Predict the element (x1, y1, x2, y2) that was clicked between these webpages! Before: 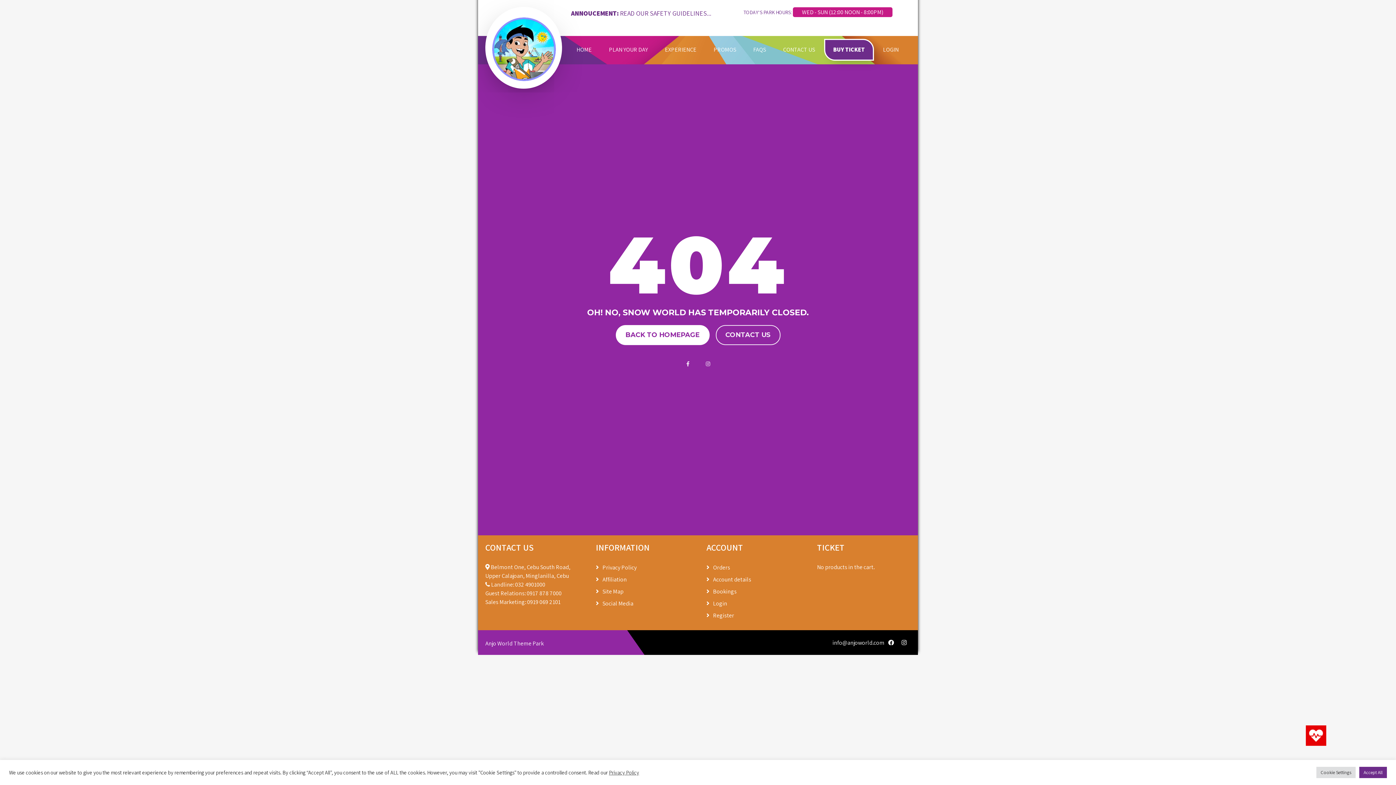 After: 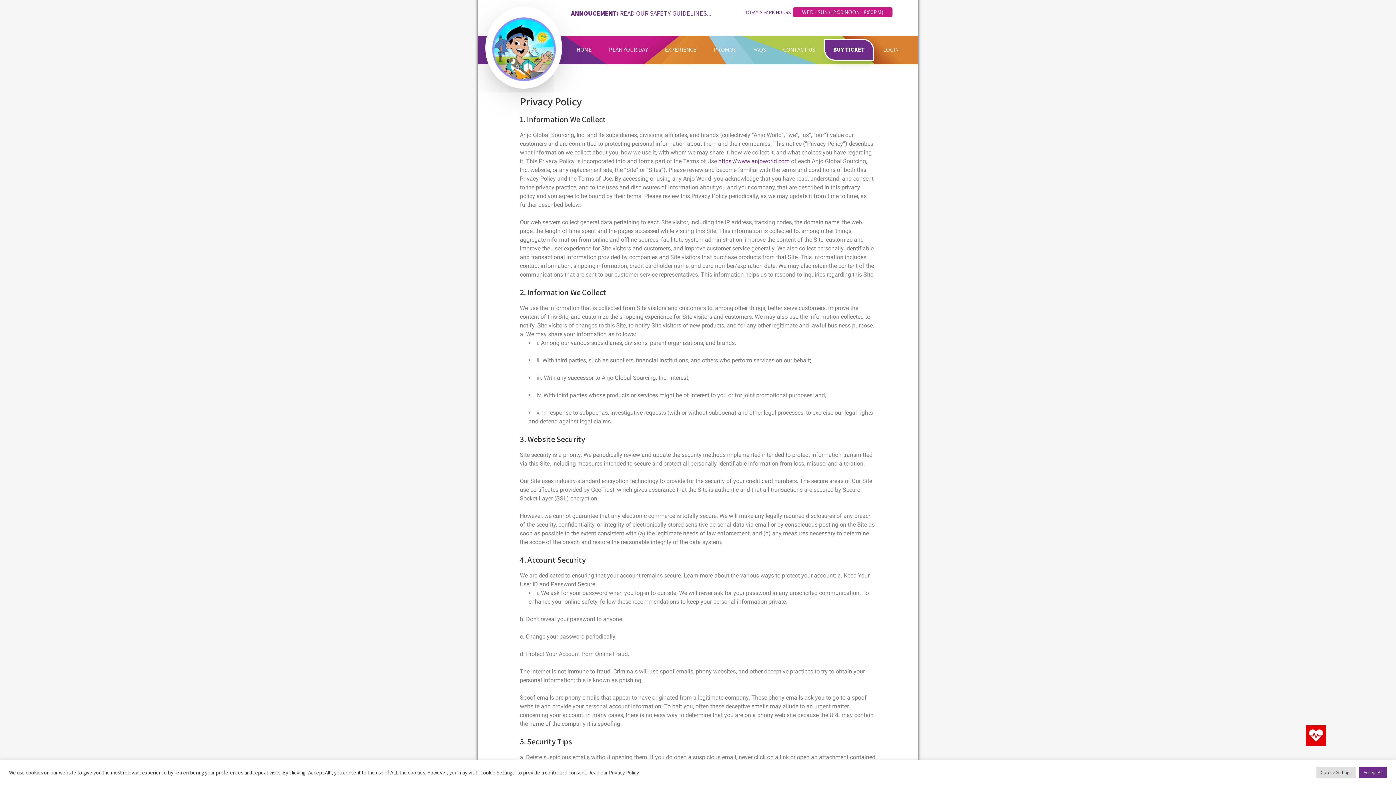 Action: label: Privacy Policy bbox: (602, 564, 636, 571)